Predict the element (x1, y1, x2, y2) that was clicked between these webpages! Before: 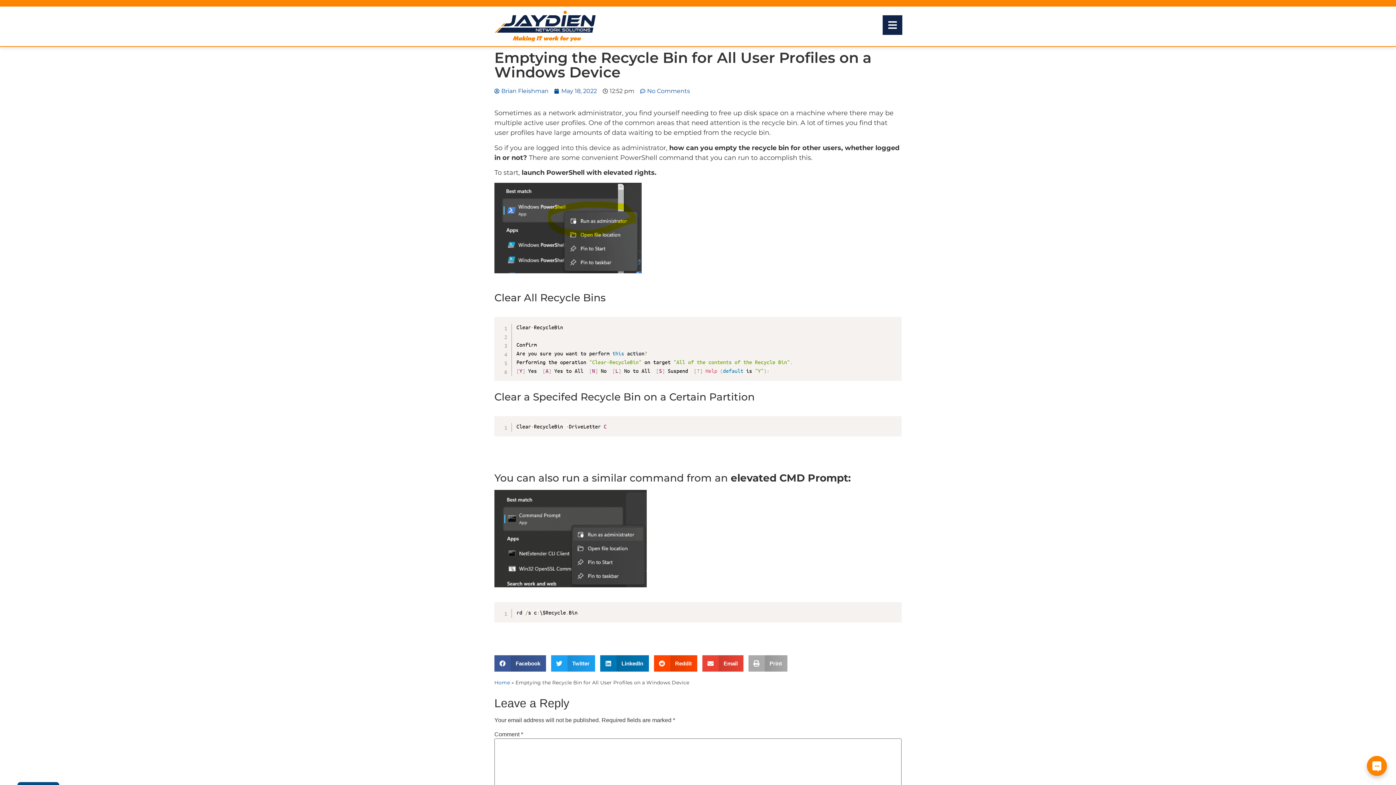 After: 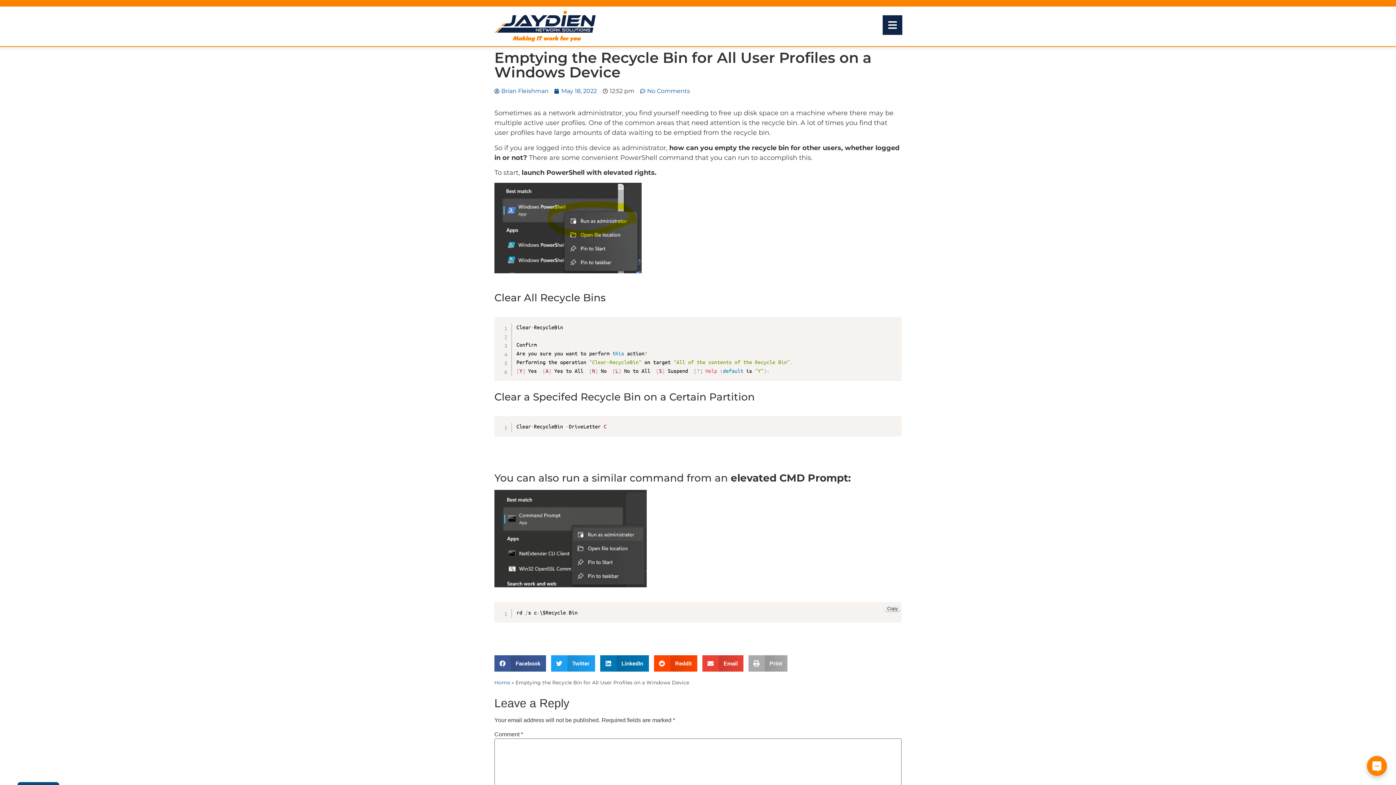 Action: label: Copy bbox: (885, 606, 900, 611)